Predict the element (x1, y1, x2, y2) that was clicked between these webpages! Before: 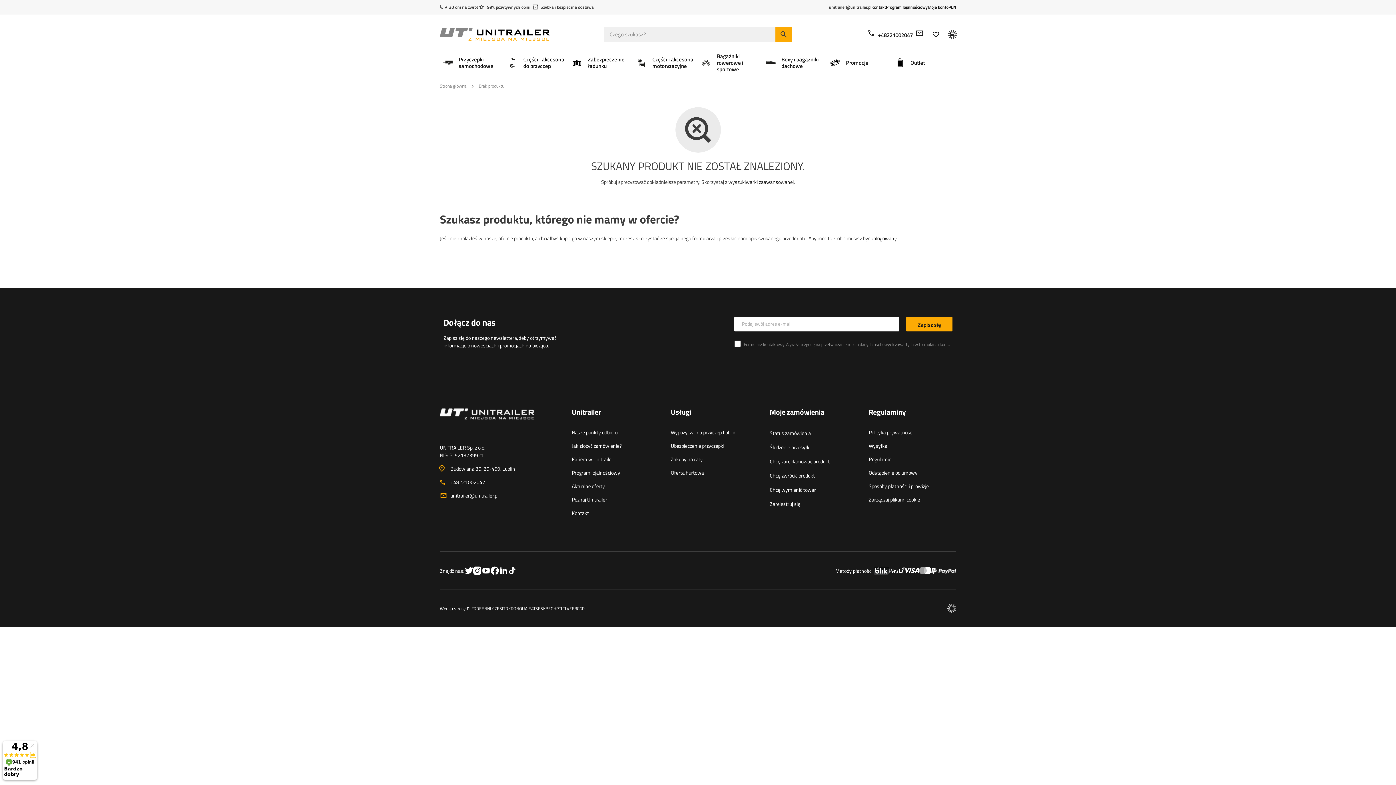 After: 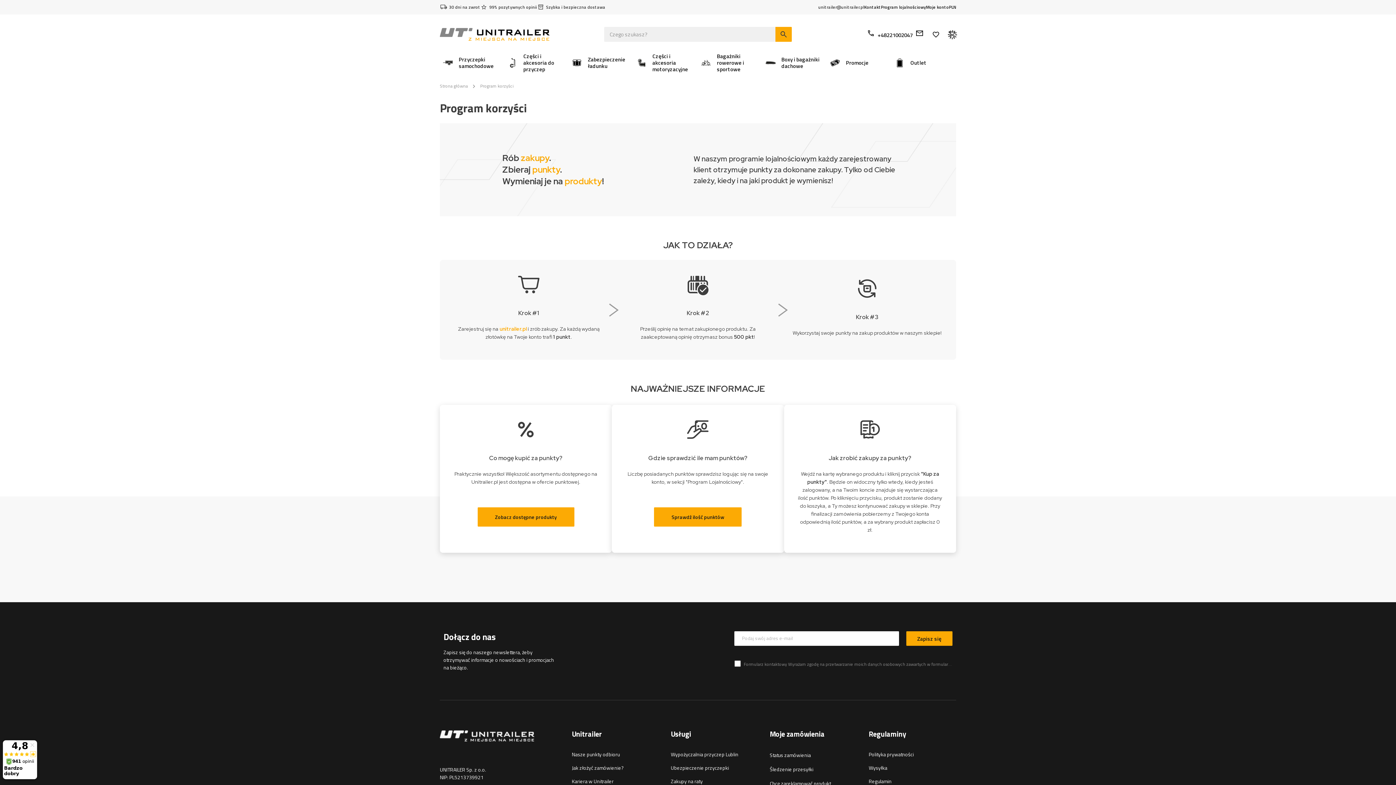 Action: bbox: (886, 3, 928, 10) label: Program lojalnościowy